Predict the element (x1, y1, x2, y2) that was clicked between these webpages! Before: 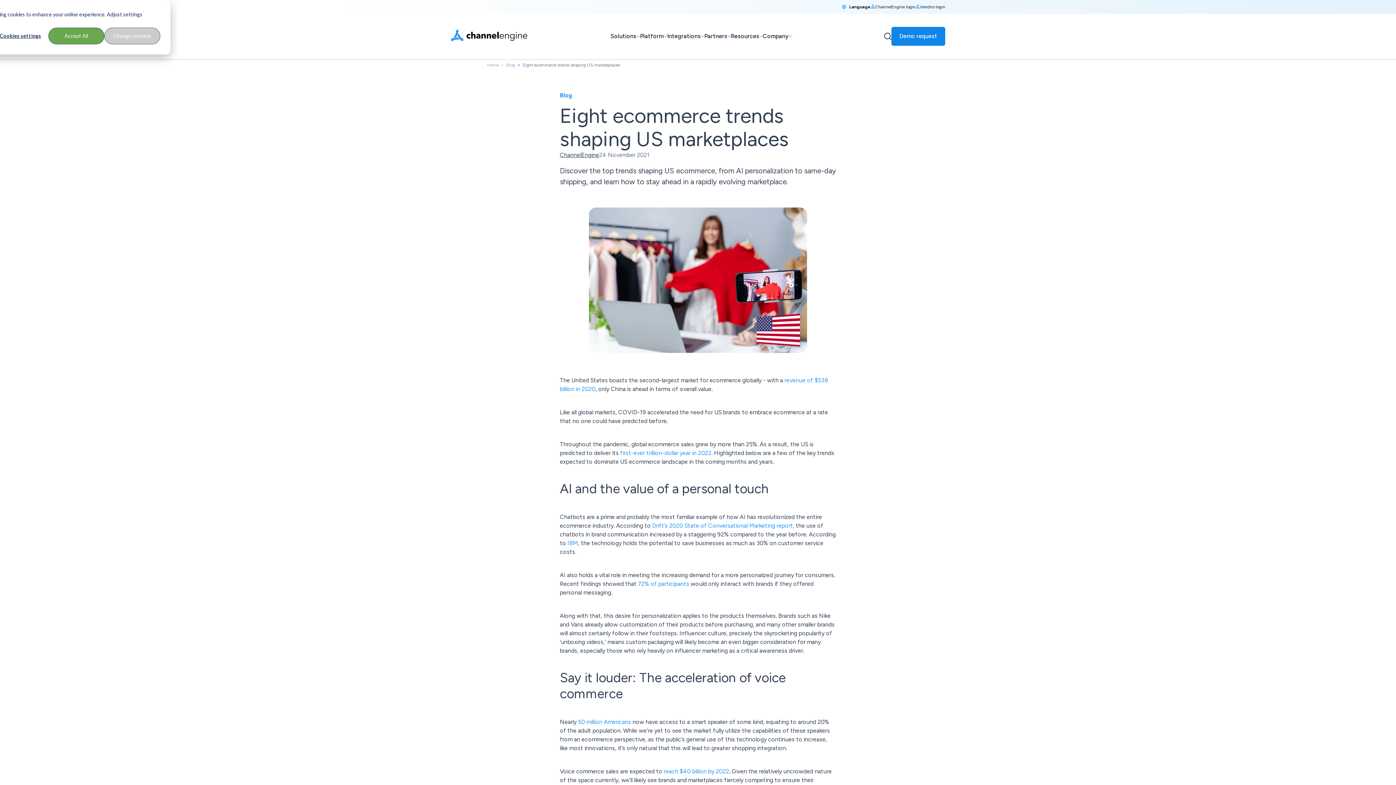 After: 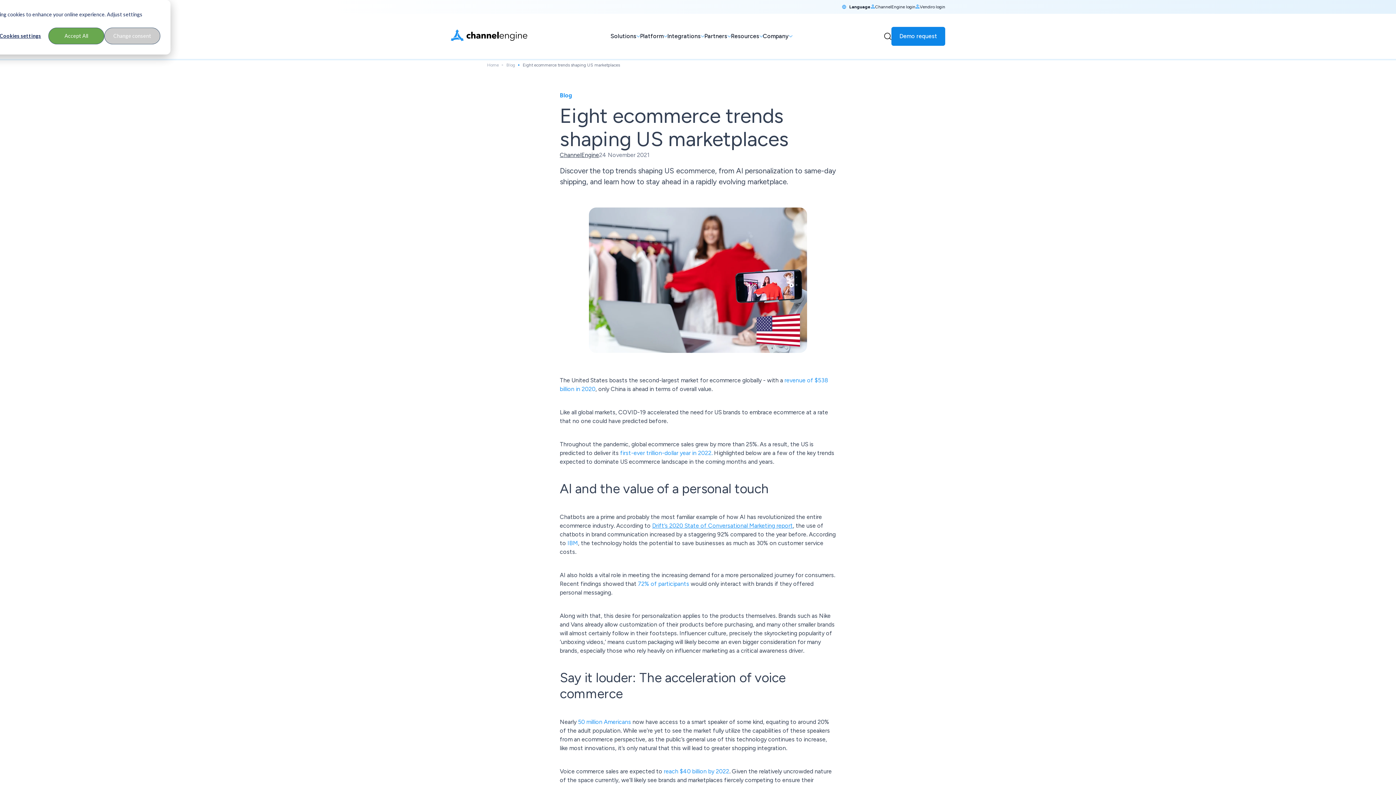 Action: label: Drift’s 2020 State of Conversational Marketing report bbox: (652, 522, 793, 529)